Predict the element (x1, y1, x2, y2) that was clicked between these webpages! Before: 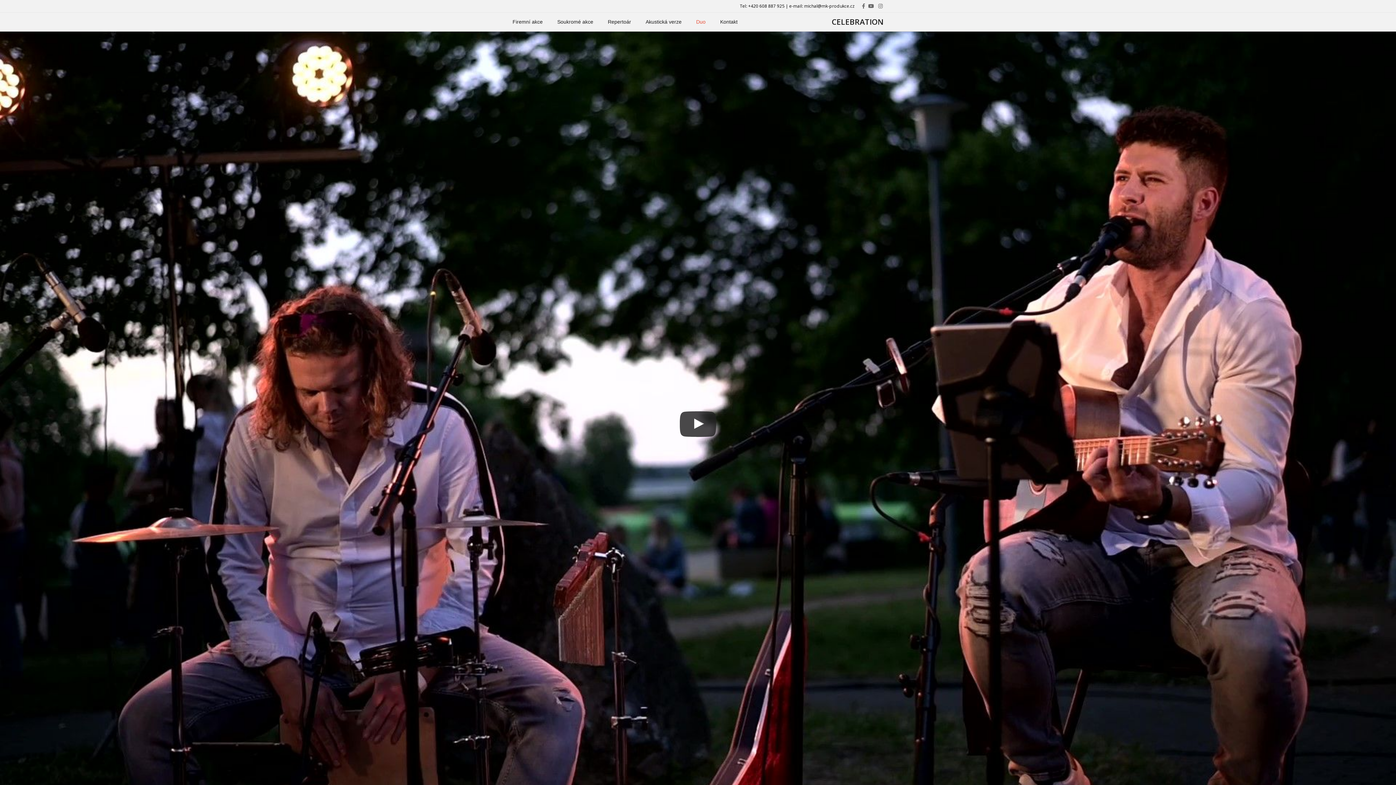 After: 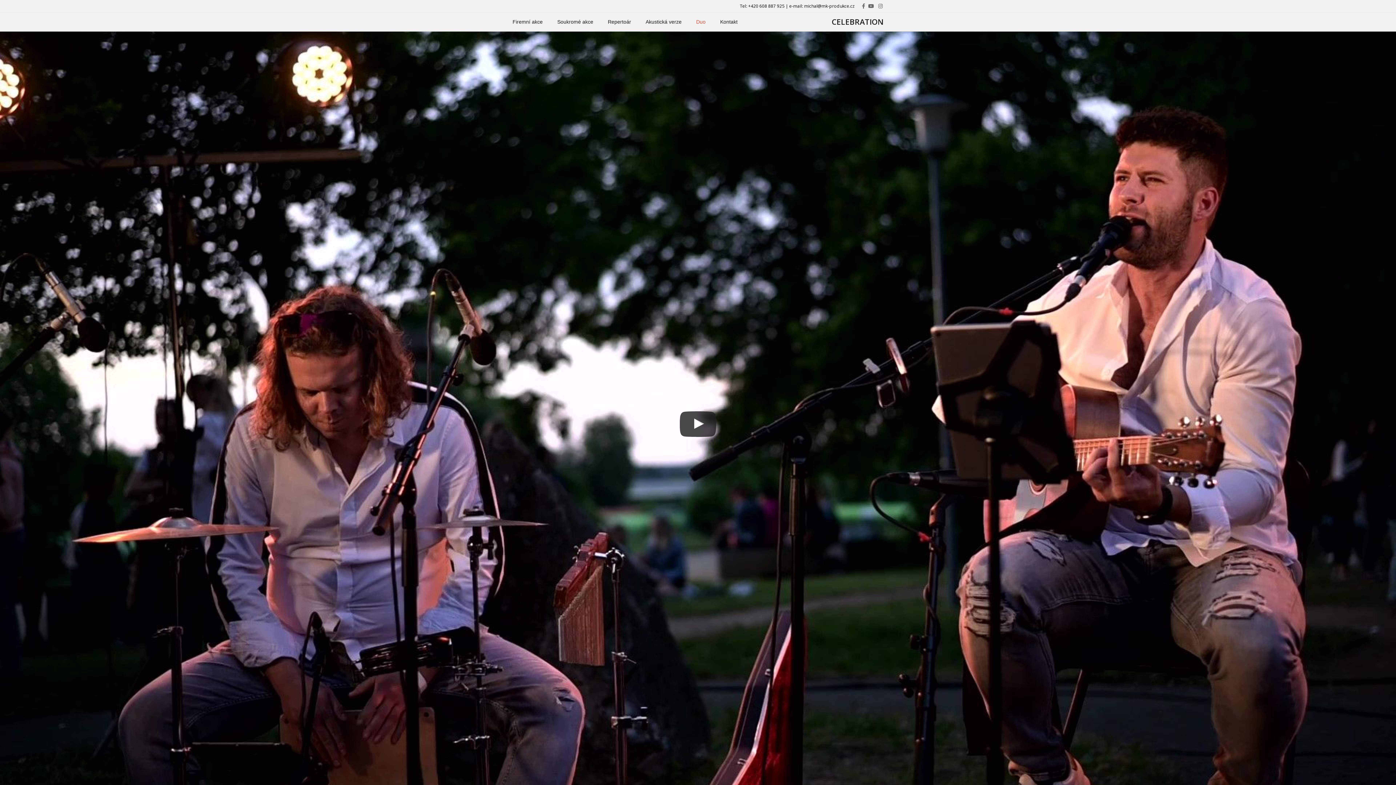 Action: label: Duo bbox: (689, 13, 713, 30)